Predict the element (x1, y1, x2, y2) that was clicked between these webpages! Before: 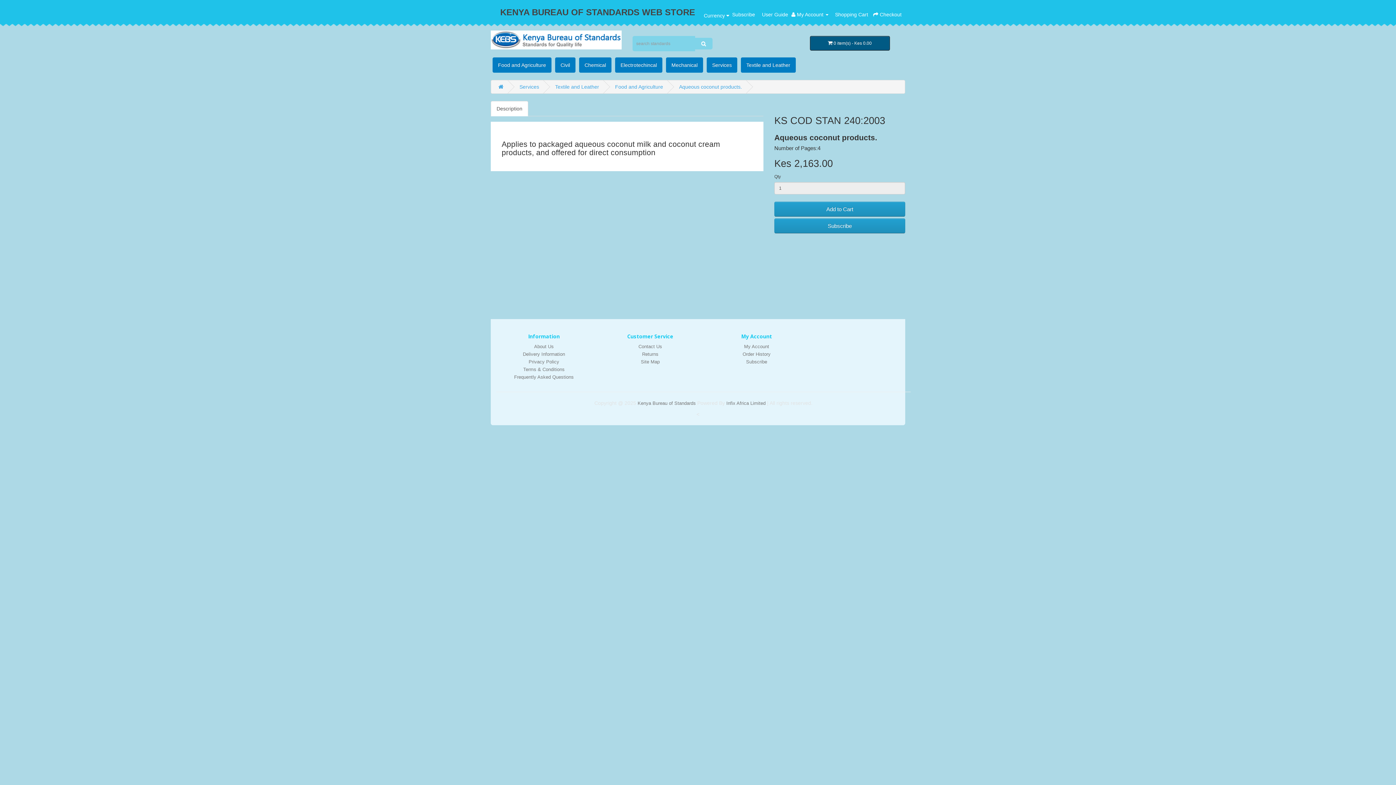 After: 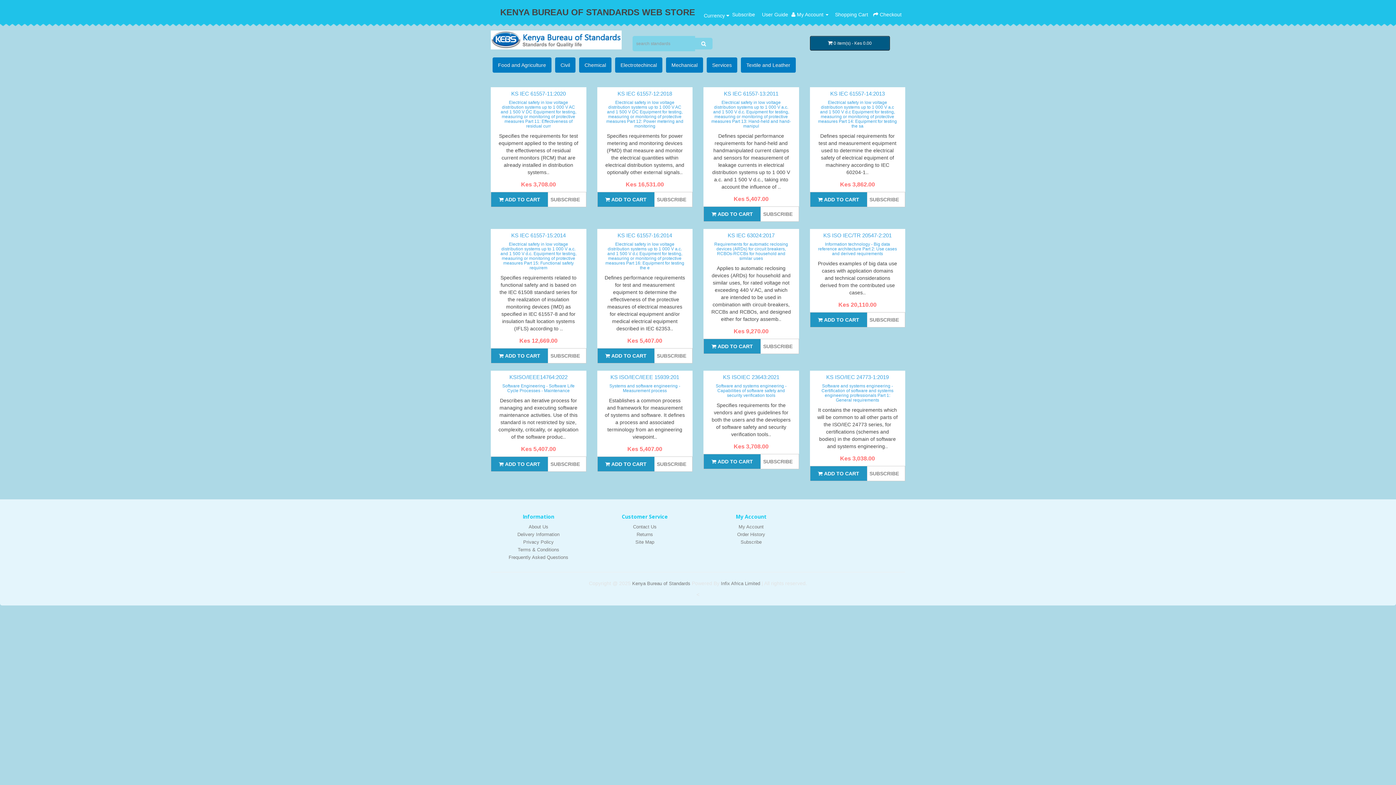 Action: bbox: (490, 30, 621, 49)